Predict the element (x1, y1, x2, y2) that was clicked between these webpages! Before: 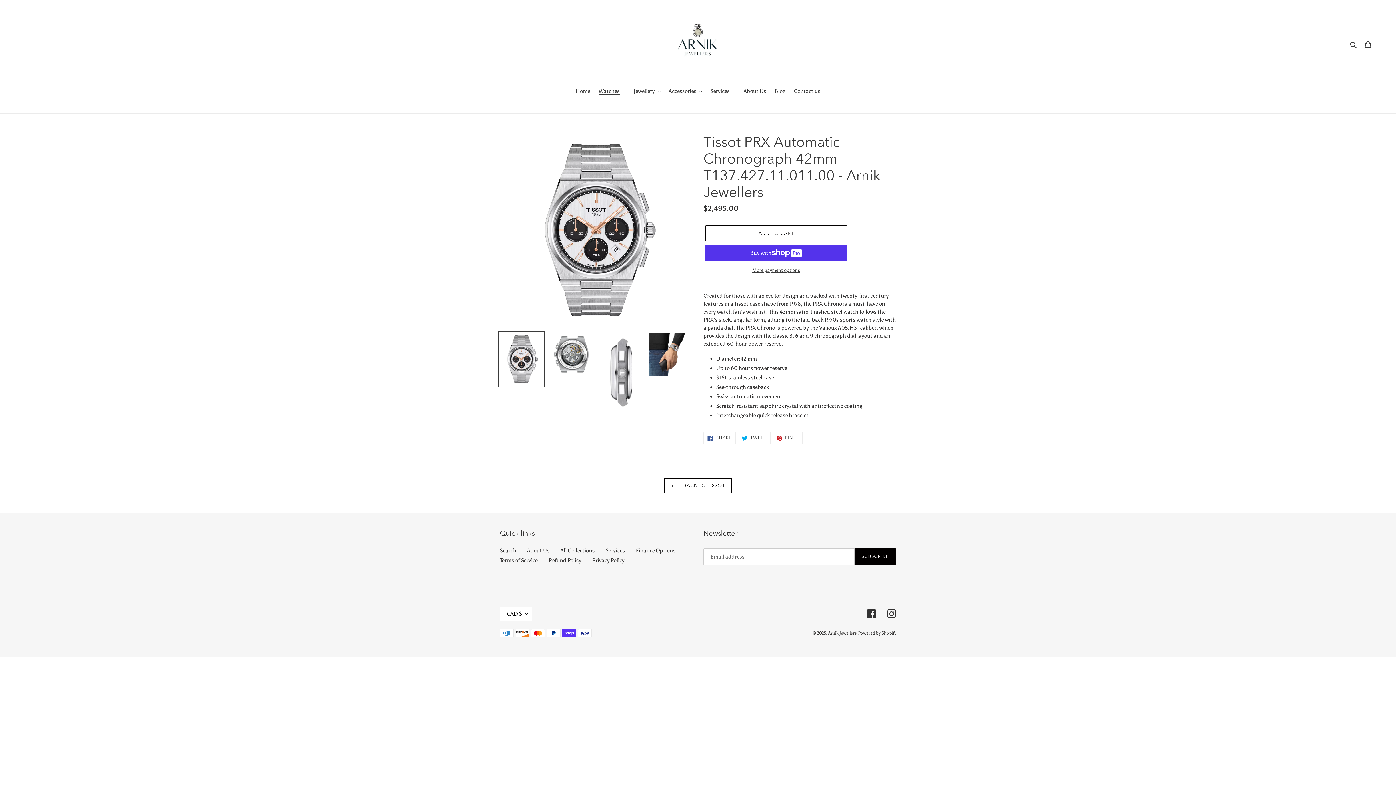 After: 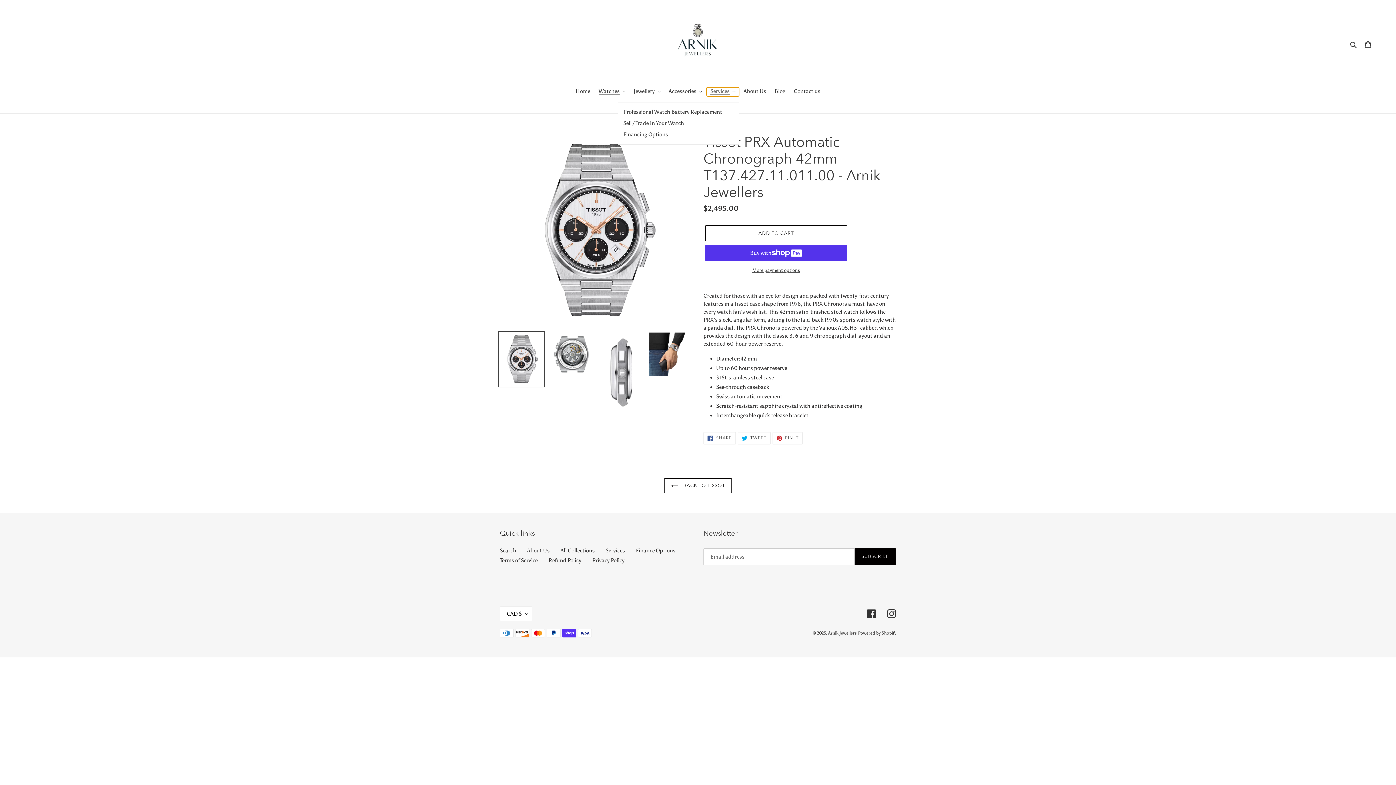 Action: label: Services bbox: (706, 87, 739, 96)